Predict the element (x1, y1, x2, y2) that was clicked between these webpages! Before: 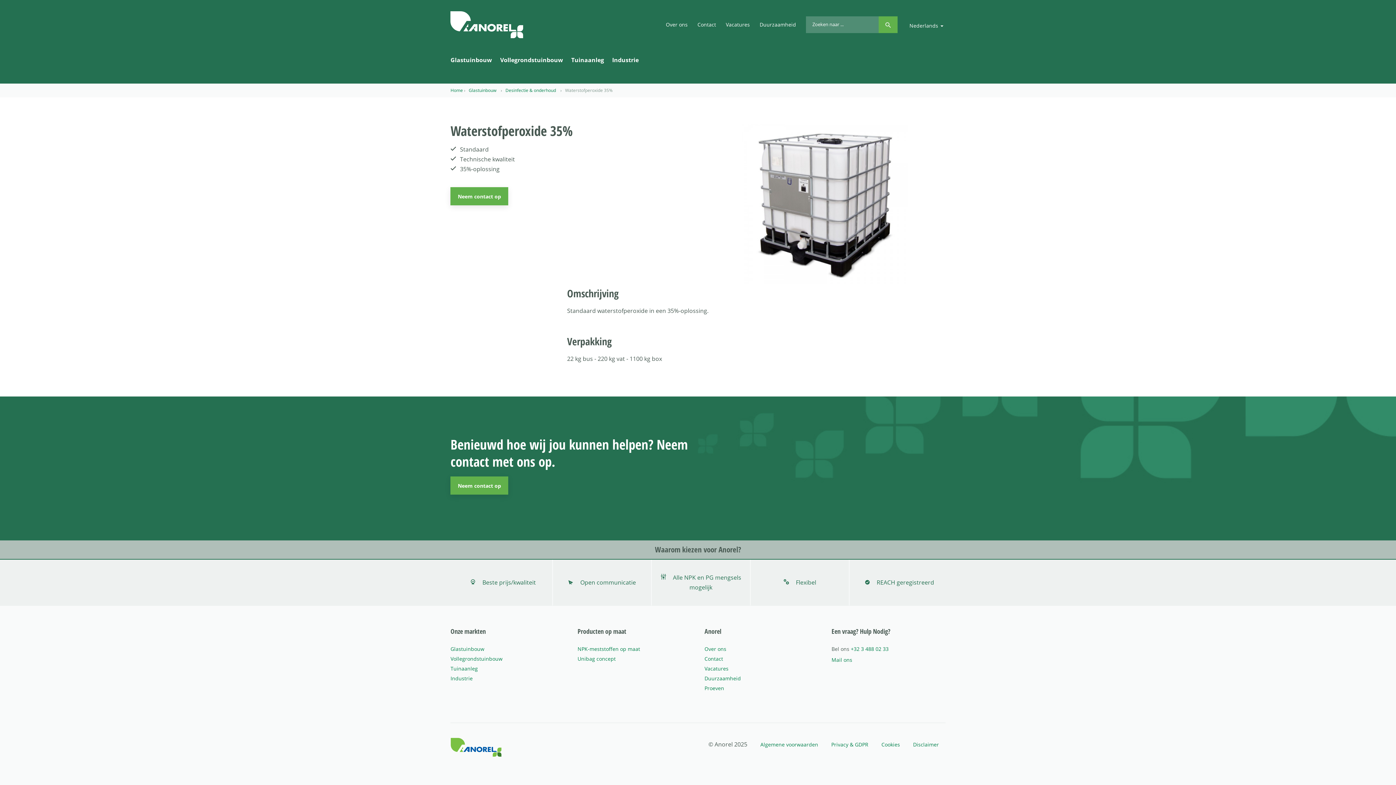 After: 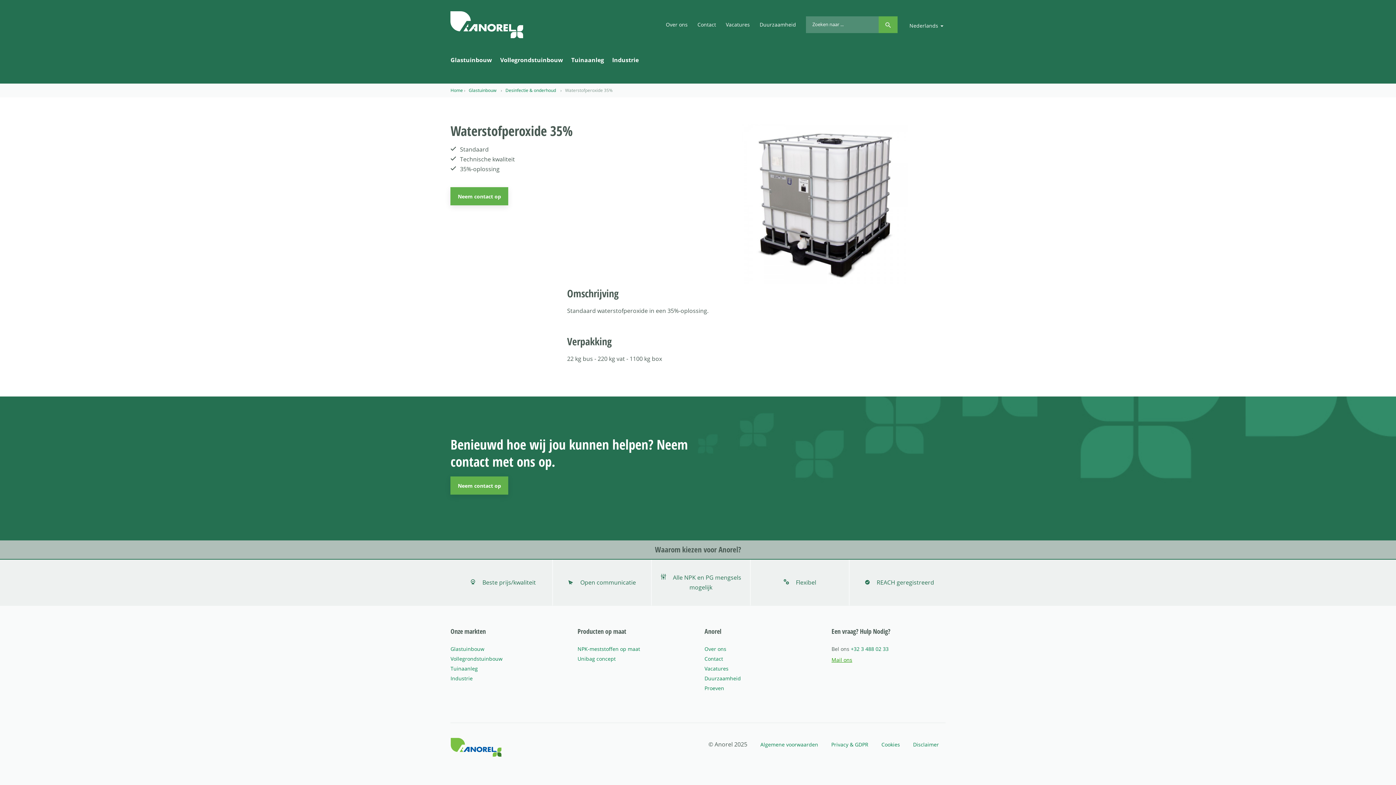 Action: bbox: (831, 656, 852, 663) label: Mail ons